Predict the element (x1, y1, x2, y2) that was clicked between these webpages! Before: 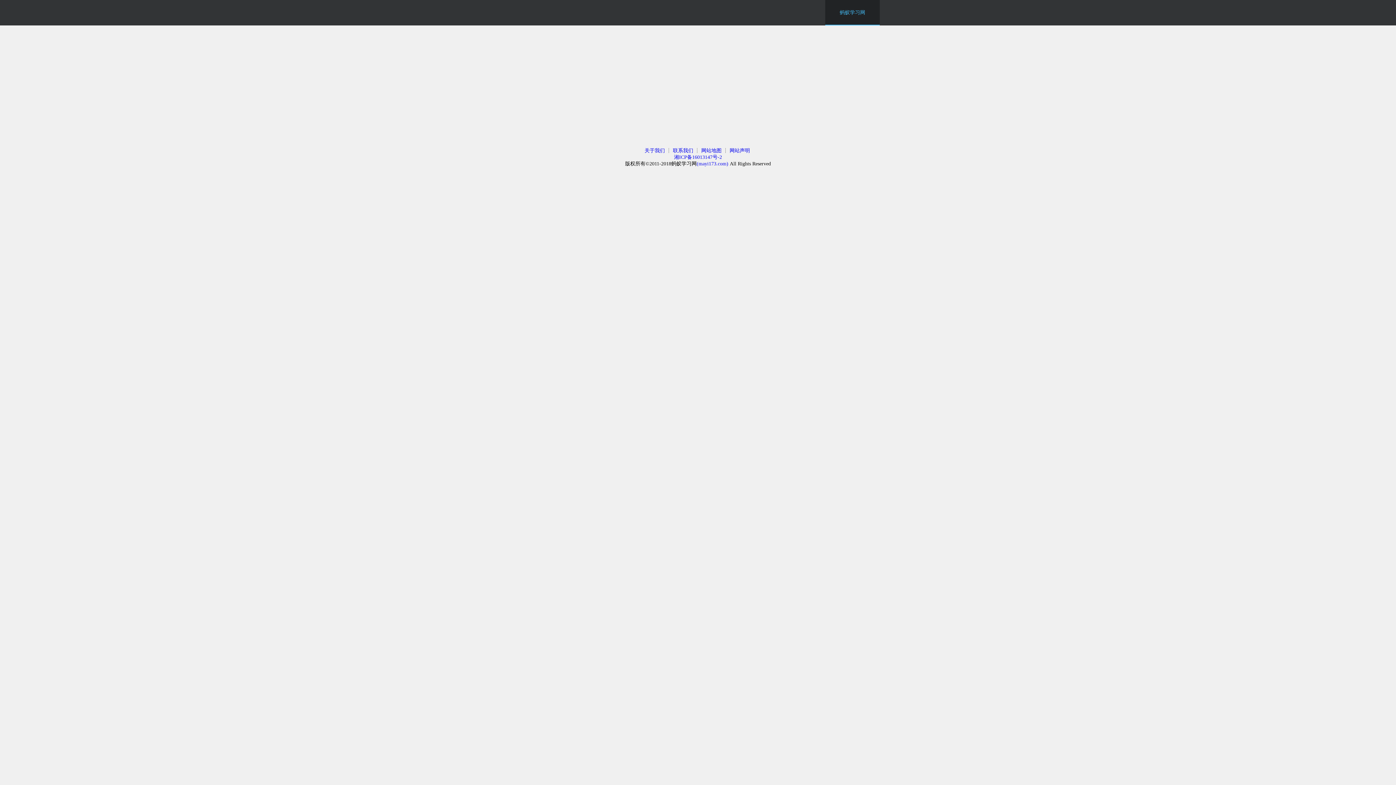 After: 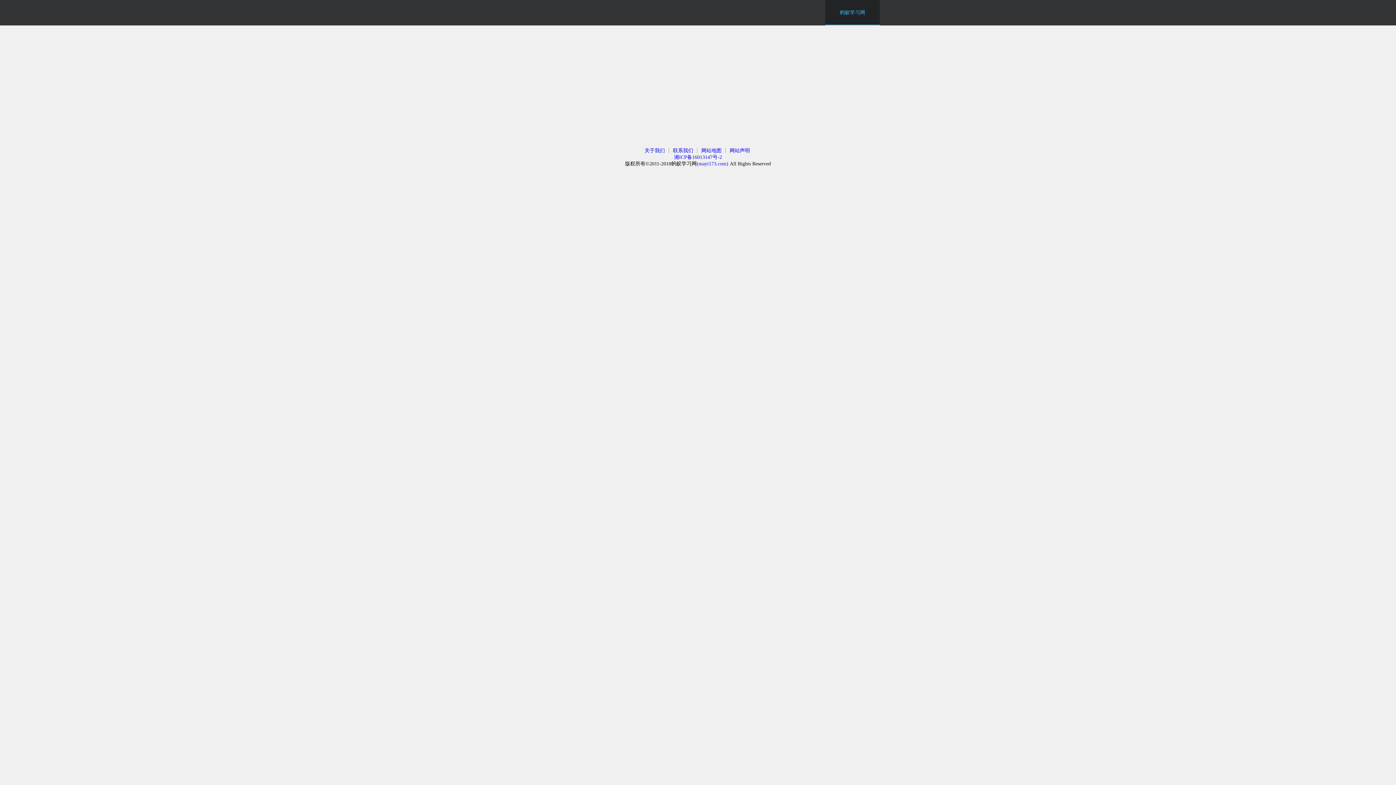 Action: label: 网站地图 bbox: (701, 148, 721, 153)